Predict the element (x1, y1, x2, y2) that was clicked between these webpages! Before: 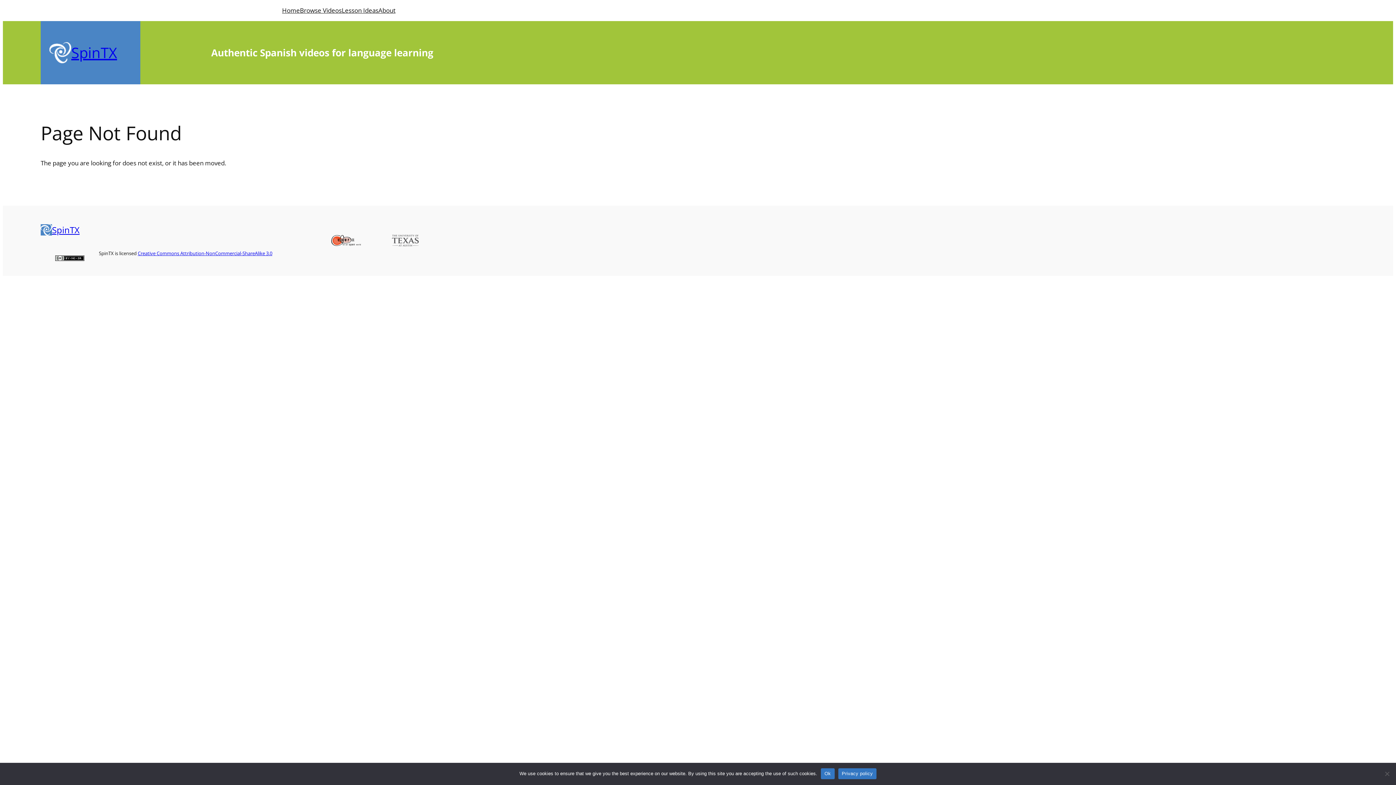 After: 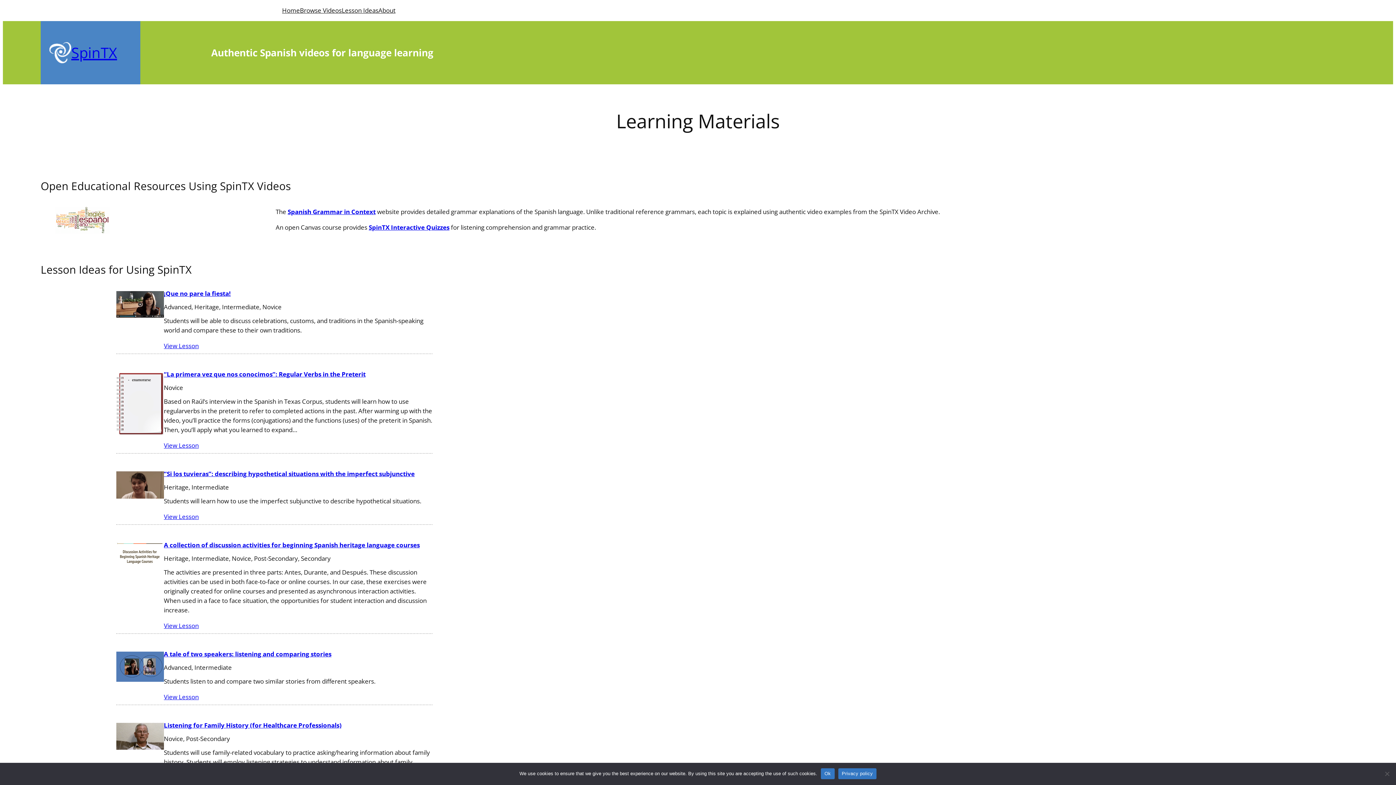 Action: bbox: (341, 5, 378, 15) label: Lesson Ideas